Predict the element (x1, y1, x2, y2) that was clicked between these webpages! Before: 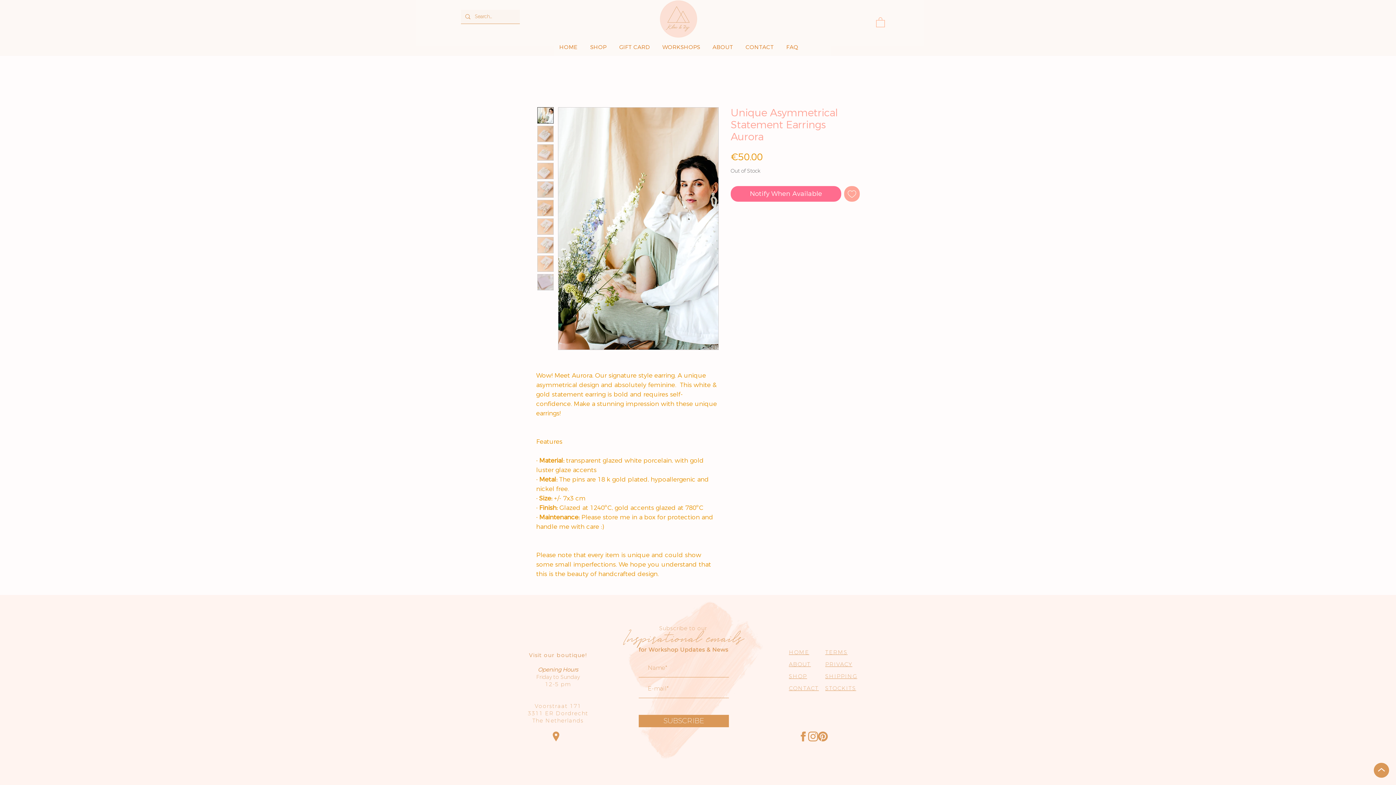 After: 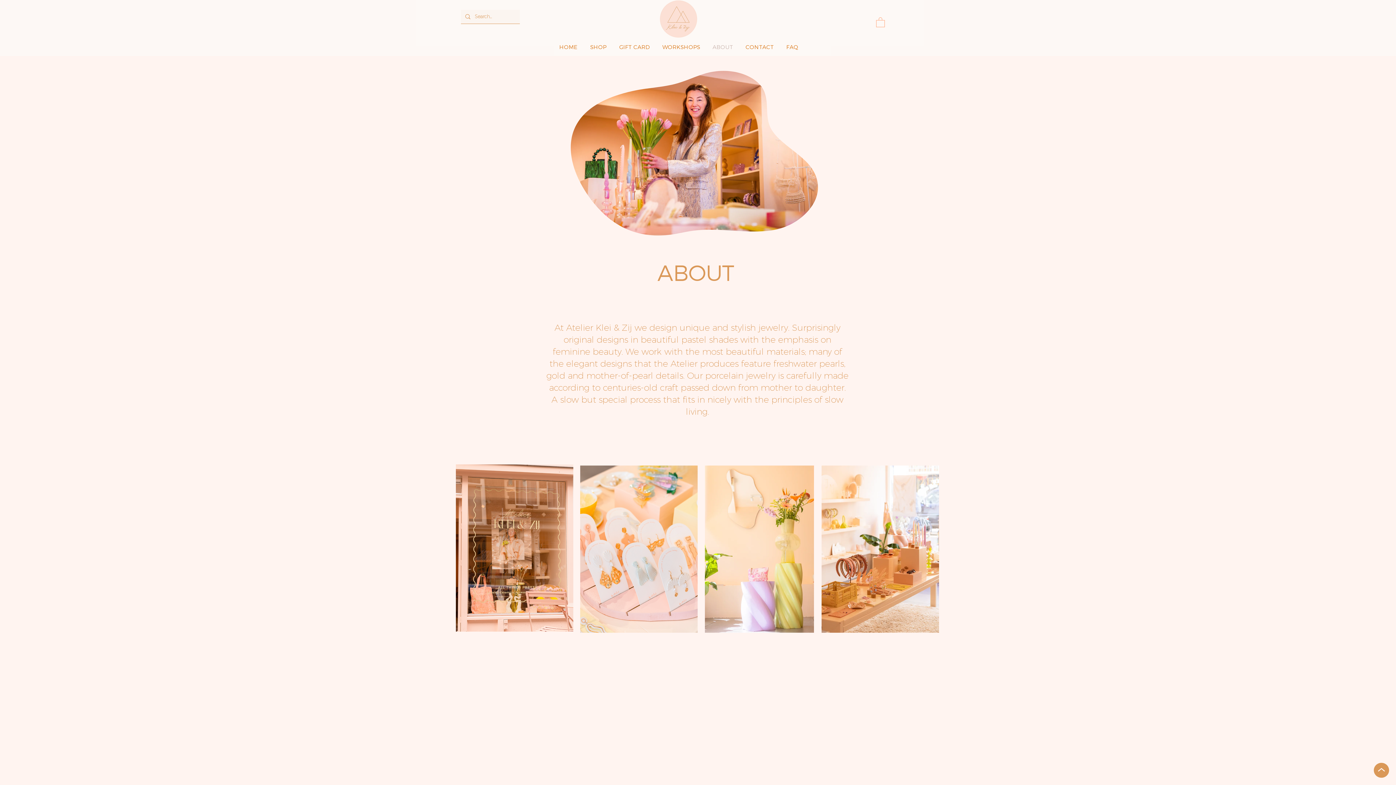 Action: bbox: (706, 40, 739, 54) label: ABOUT